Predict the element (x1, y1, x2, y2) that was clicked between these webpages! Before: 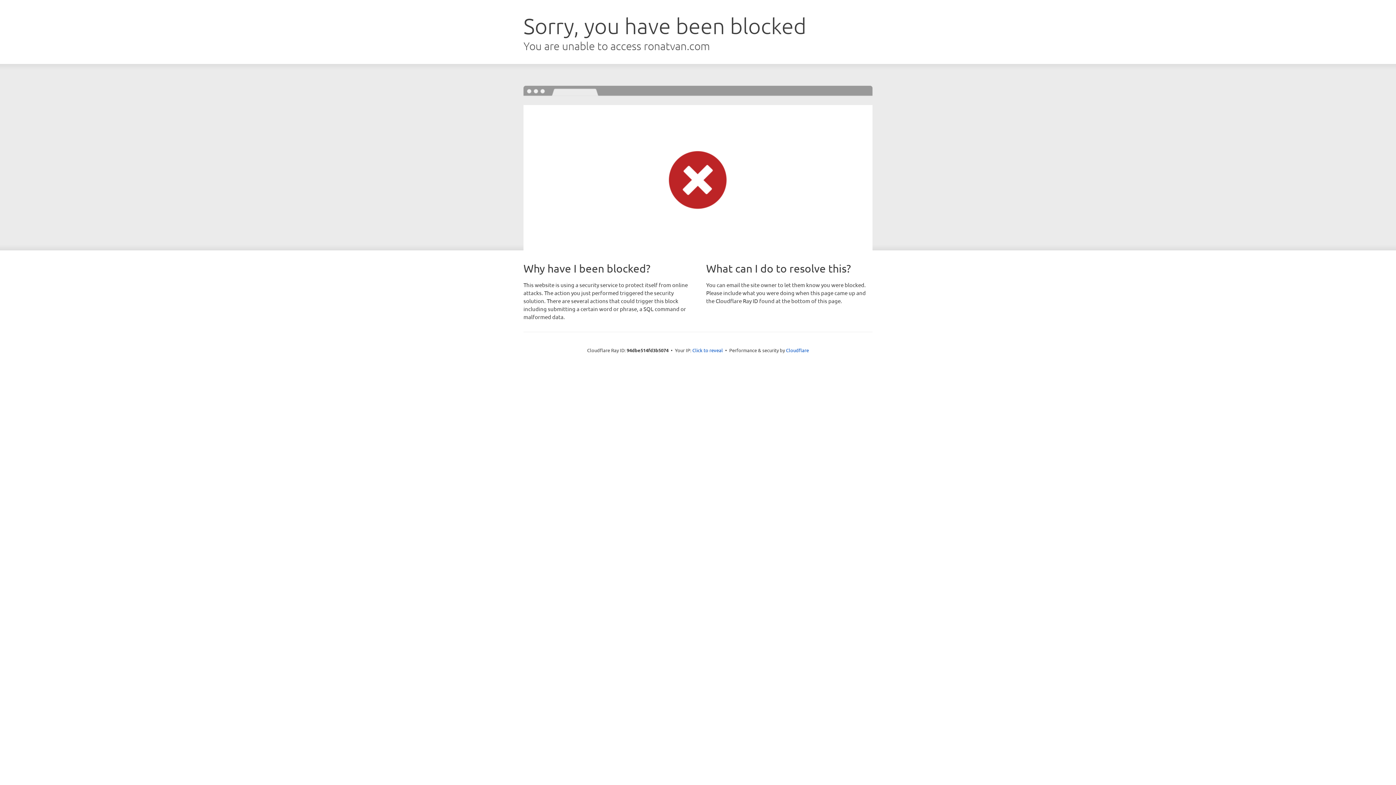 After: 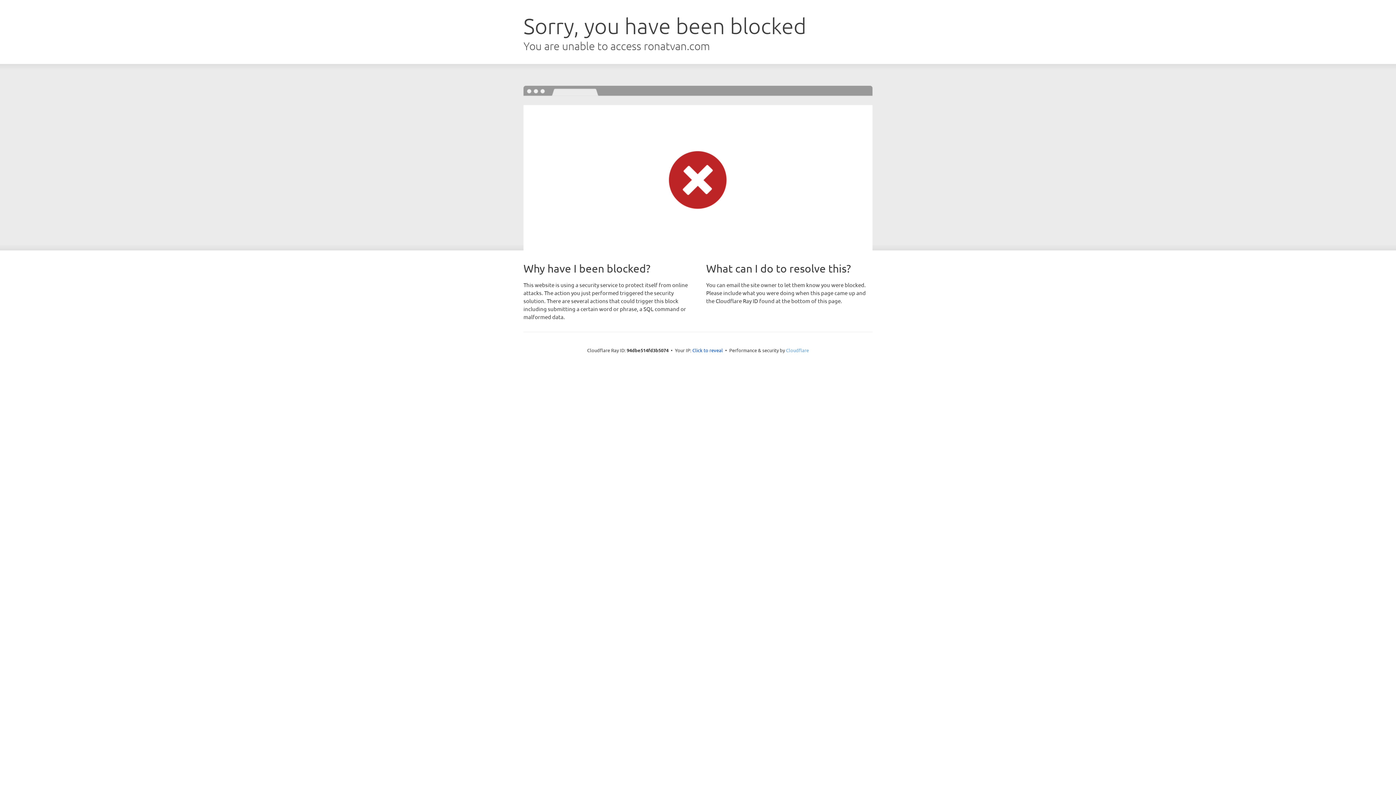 Action: bbox: (786, 347, 809, 353) label: Cloudflare